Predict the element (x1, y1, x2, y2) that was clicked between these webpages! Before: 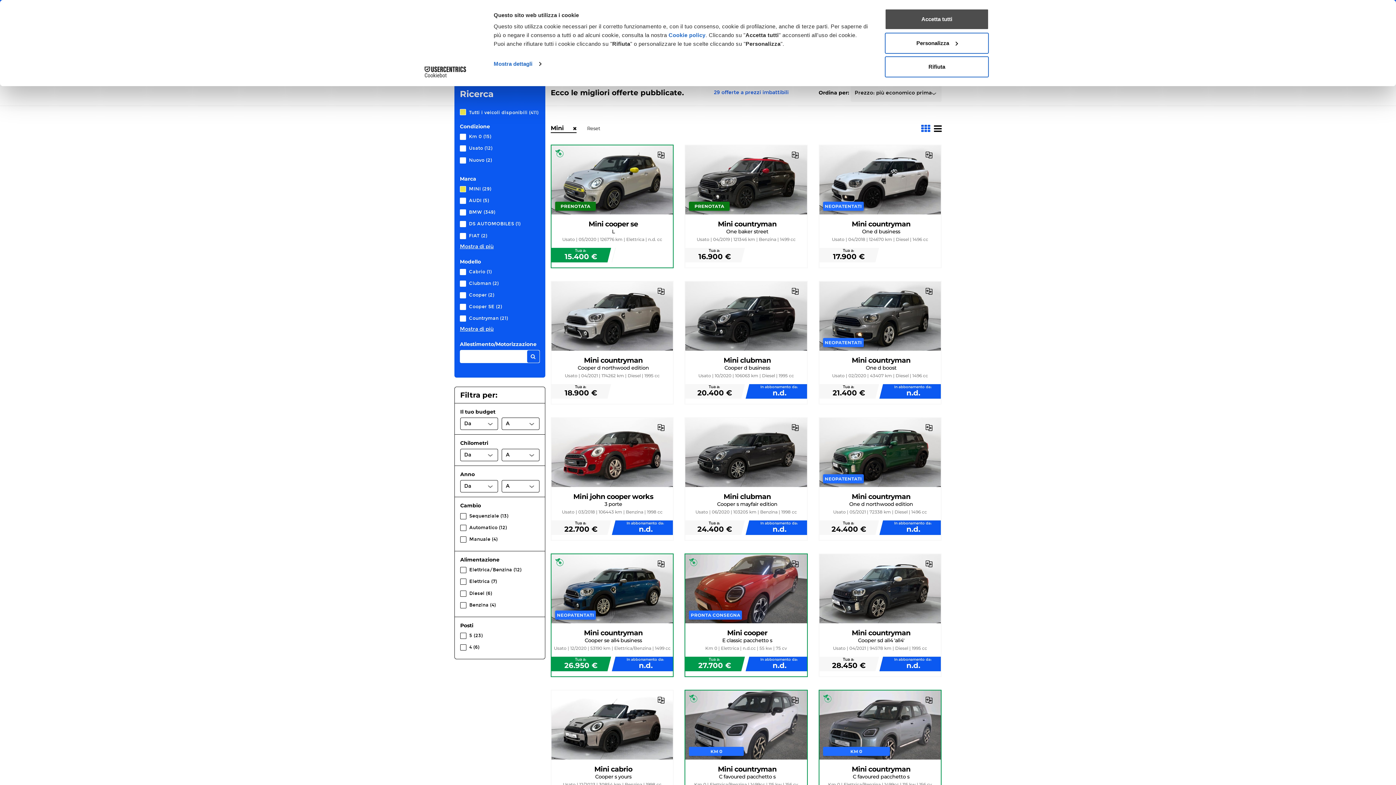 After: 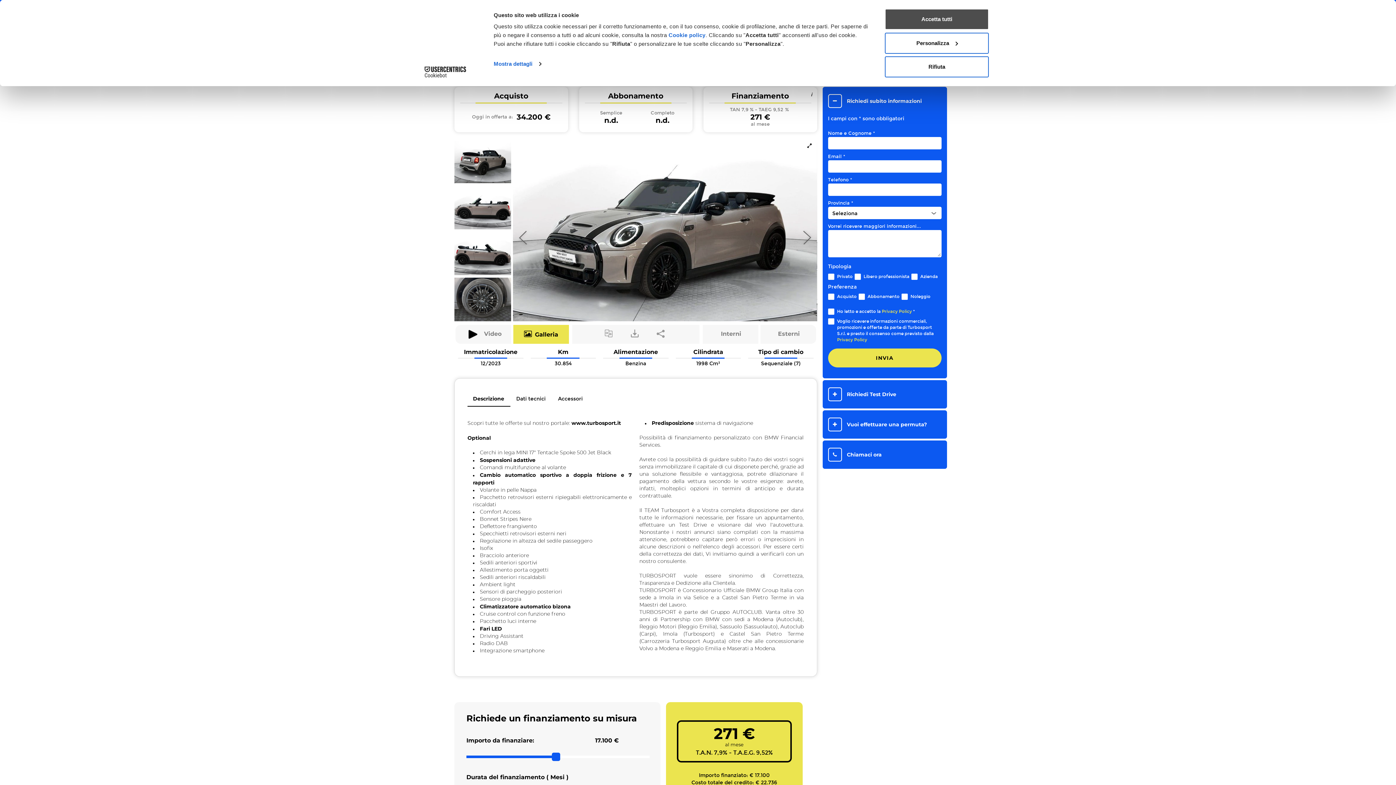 Action: bbox: (550, 690, 673, 813) label: Mini cabrio
Cooper s yours
Usato | 12/2023 | 30854 km | Benzina | 1998 cc
Tua a:
34.200 €
In abbonamento da:
n.d.
MAGGIORI INFORMAZIONI